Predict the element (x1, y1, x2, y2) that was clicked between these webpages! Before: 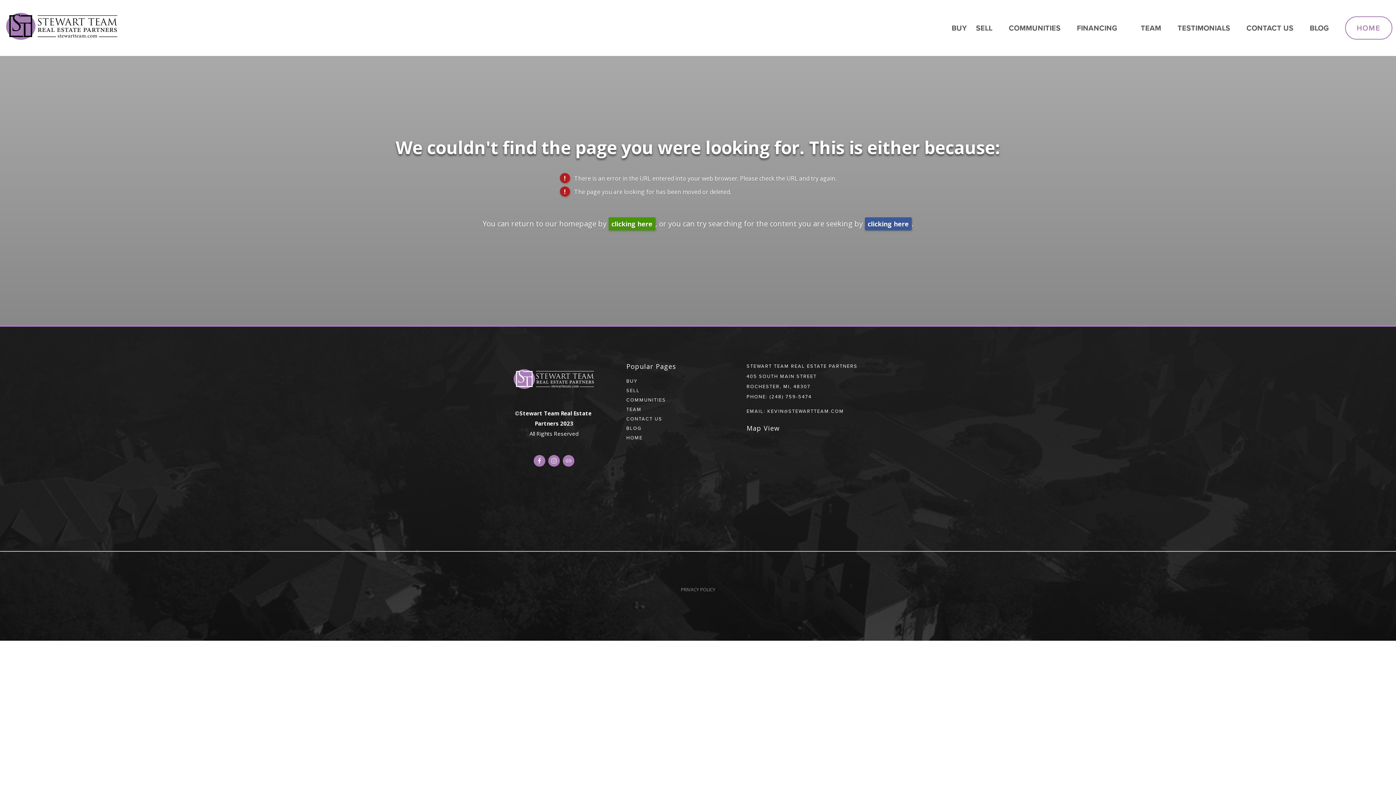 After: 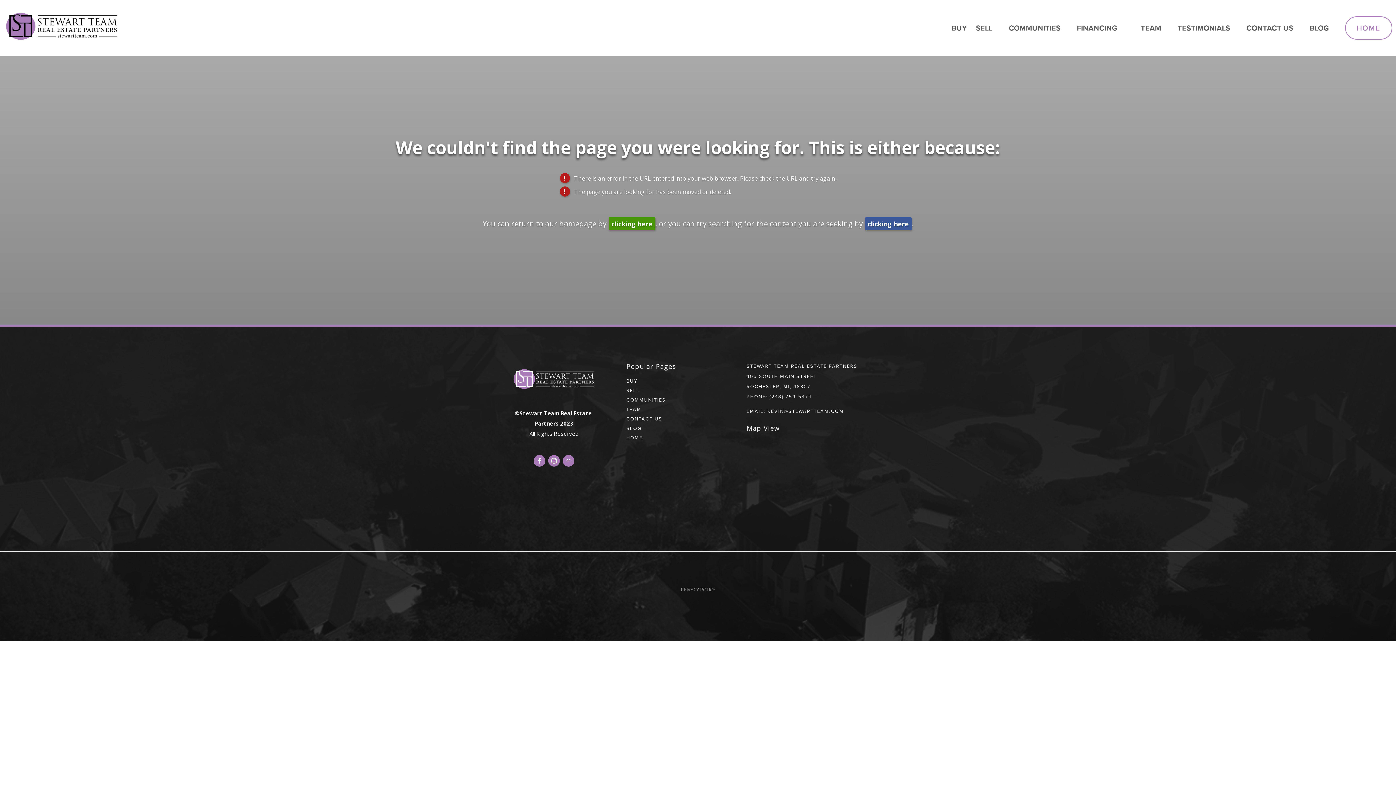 Action: label: (248) 759-5474 bbox: (769, 393, 811, 400)